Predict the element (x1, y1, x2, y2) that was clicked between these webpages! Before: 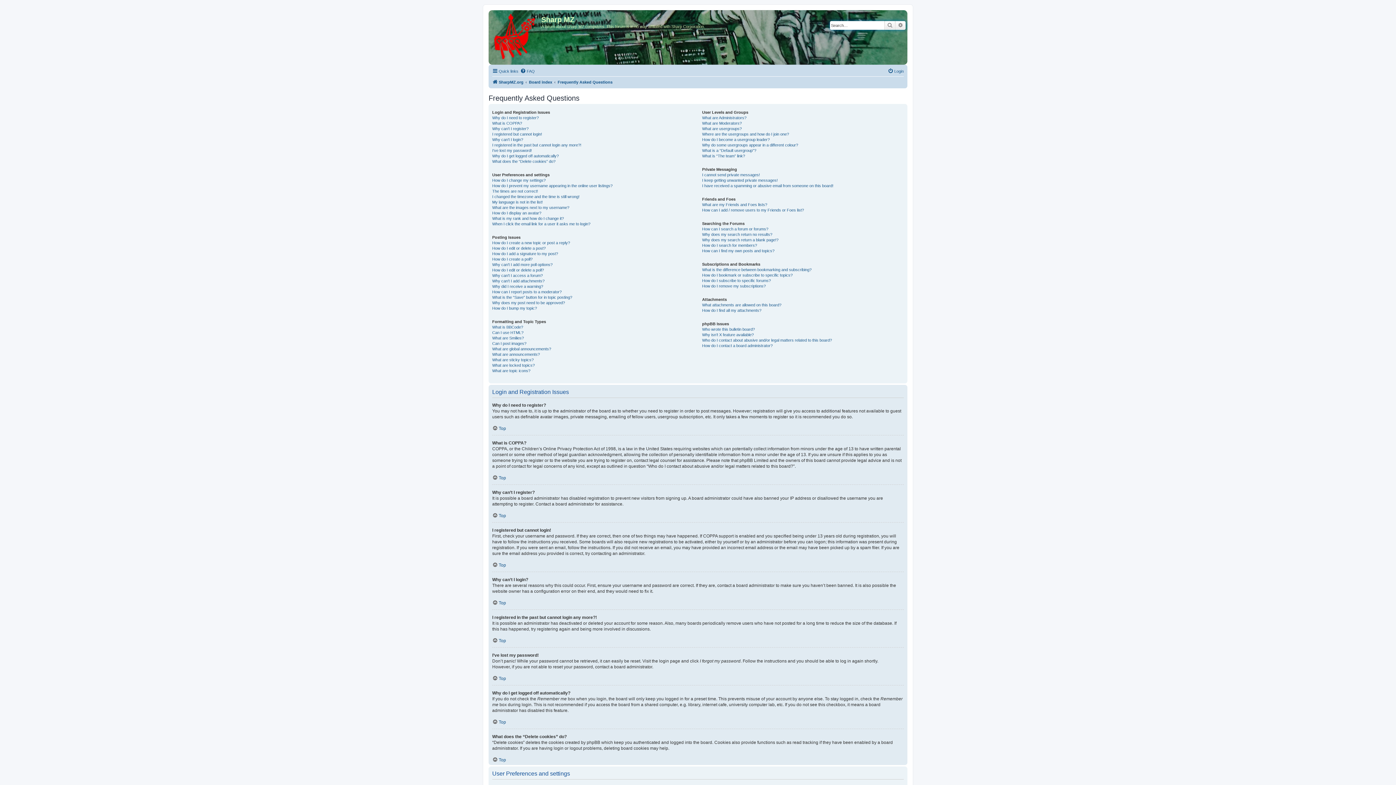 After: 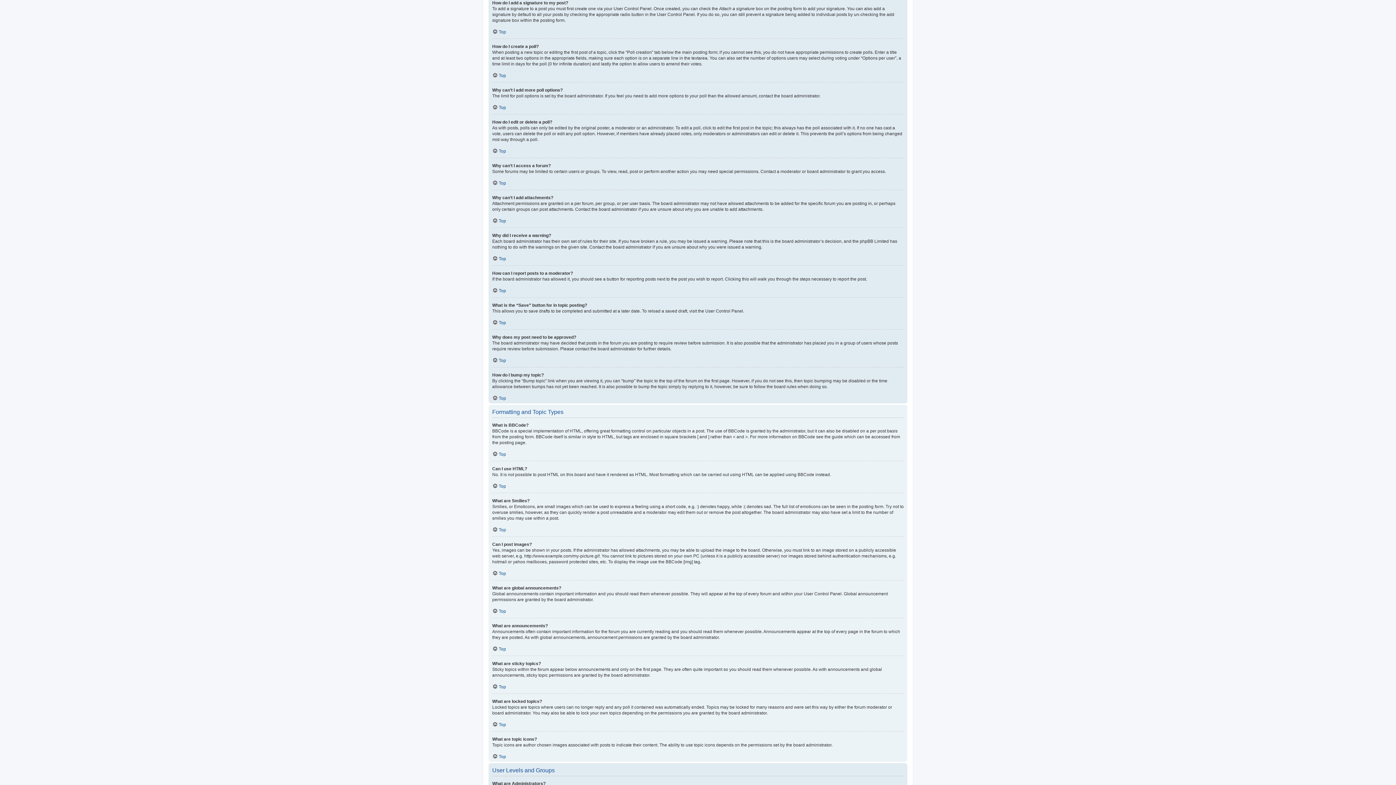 Action: bbox: (492, 251, 558, 256) label: How do I add a signature to my post?